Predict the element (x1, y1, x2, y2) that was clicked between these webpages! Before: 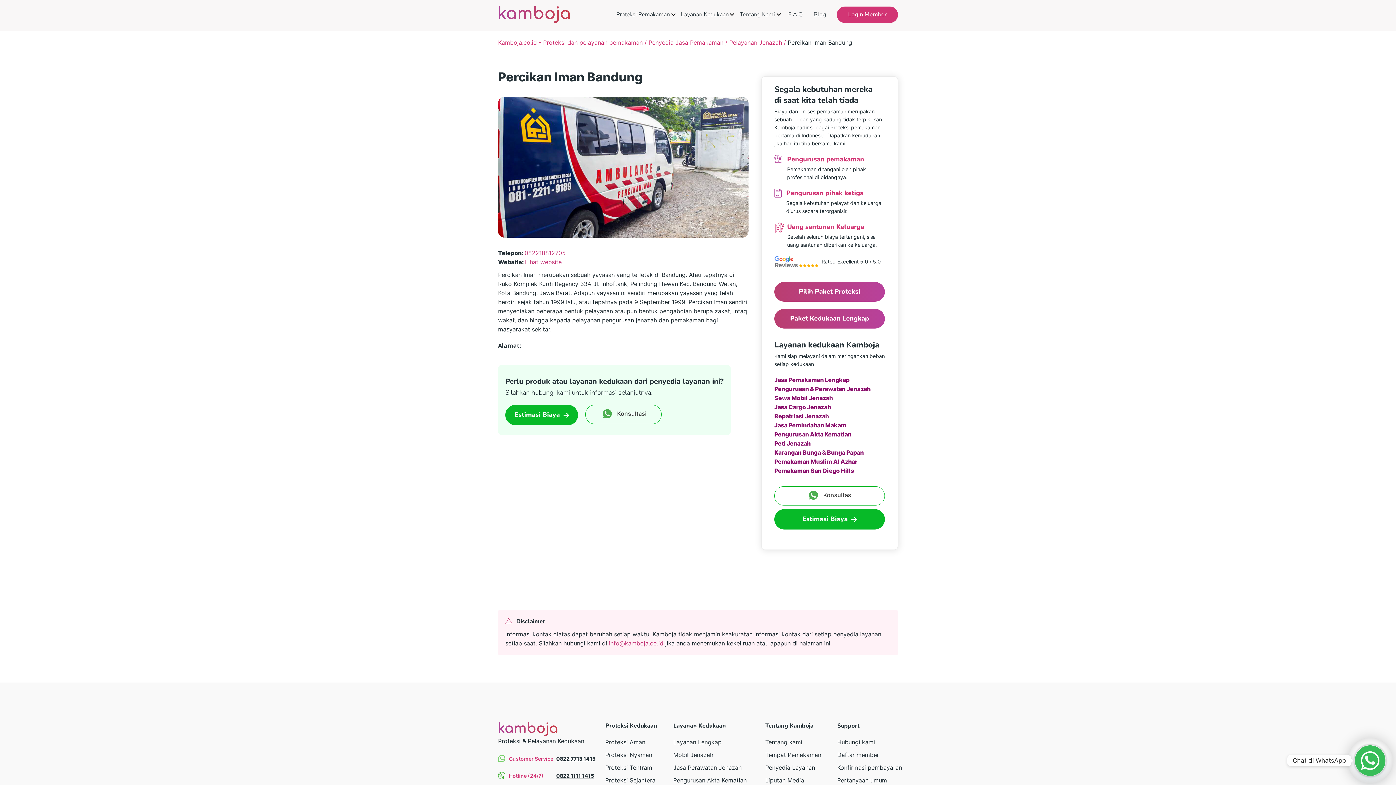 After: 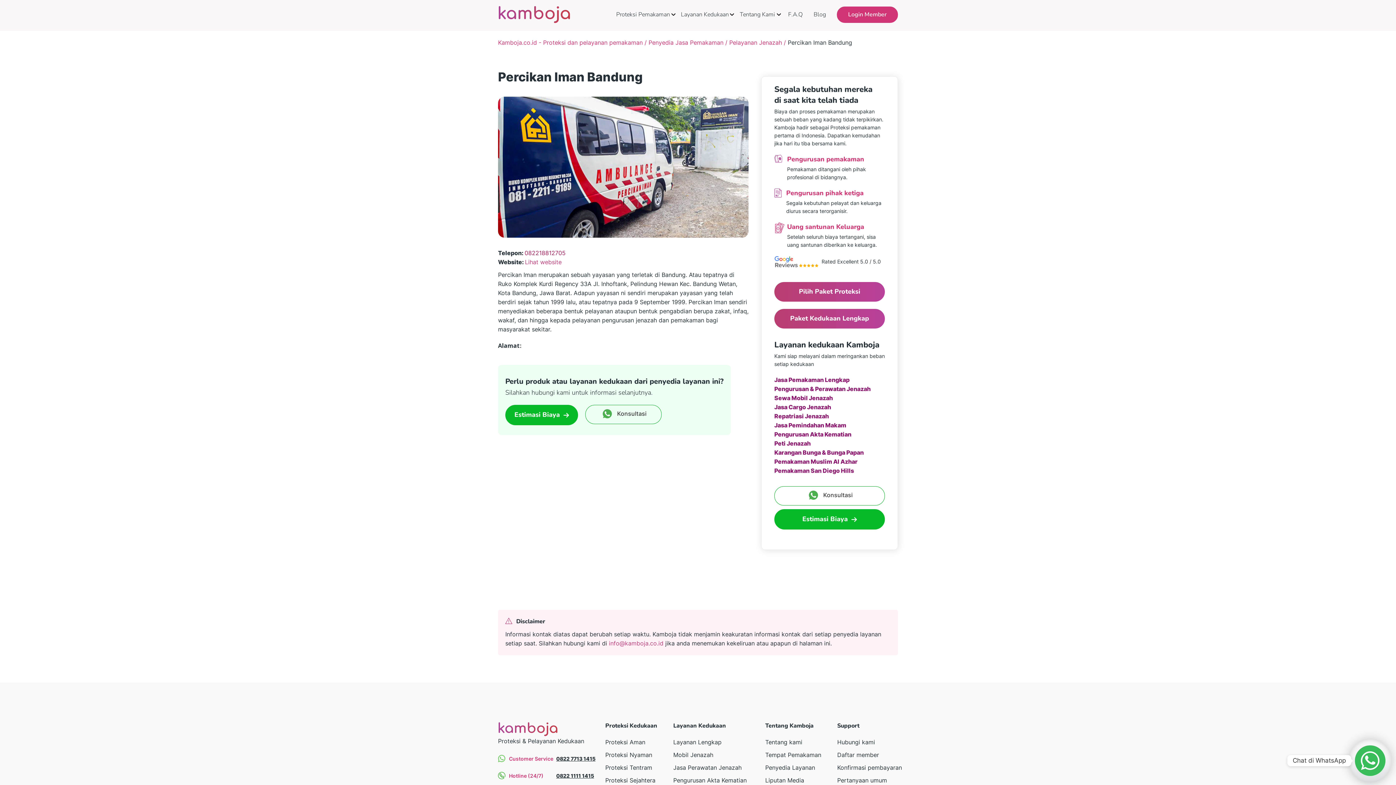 Action: bbox: (524, 249, 565, 256) label: 082218812705